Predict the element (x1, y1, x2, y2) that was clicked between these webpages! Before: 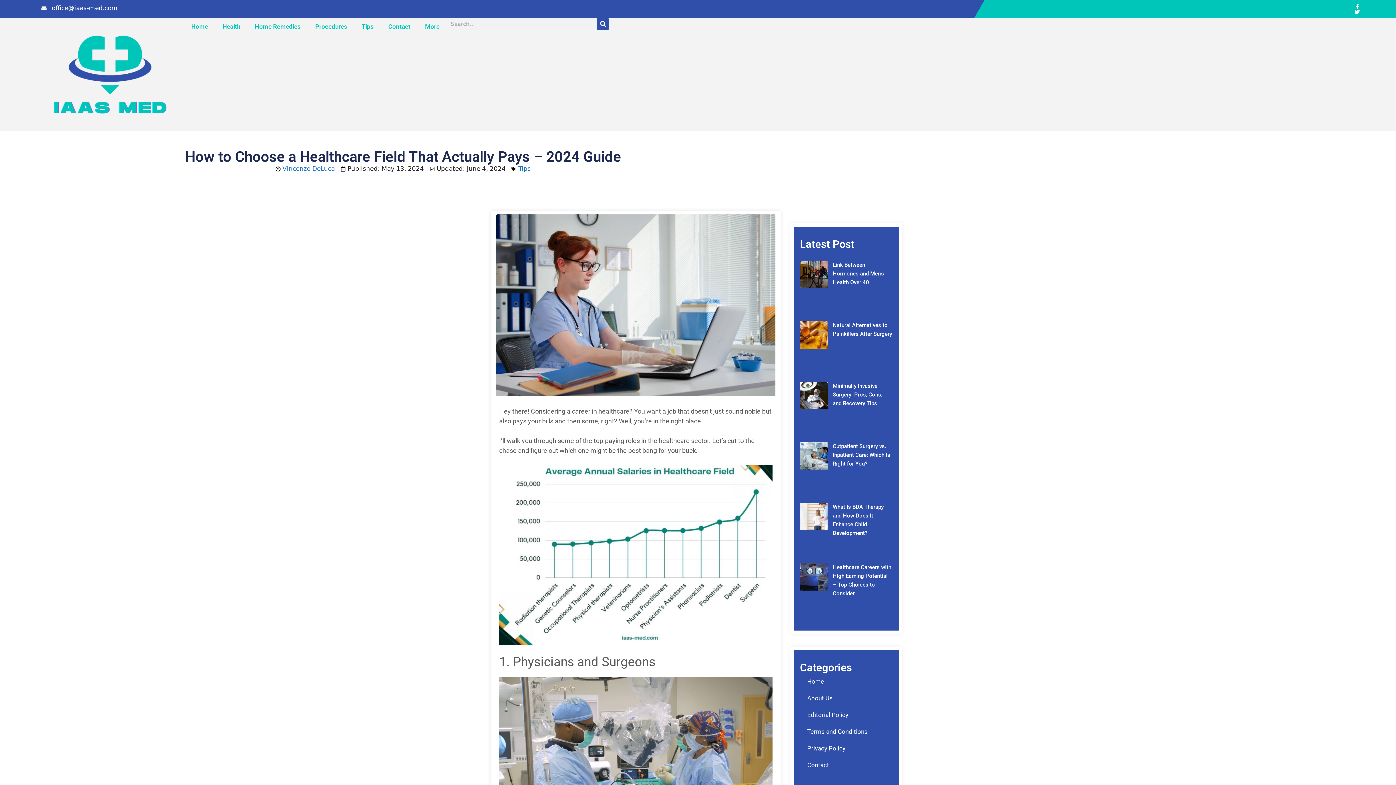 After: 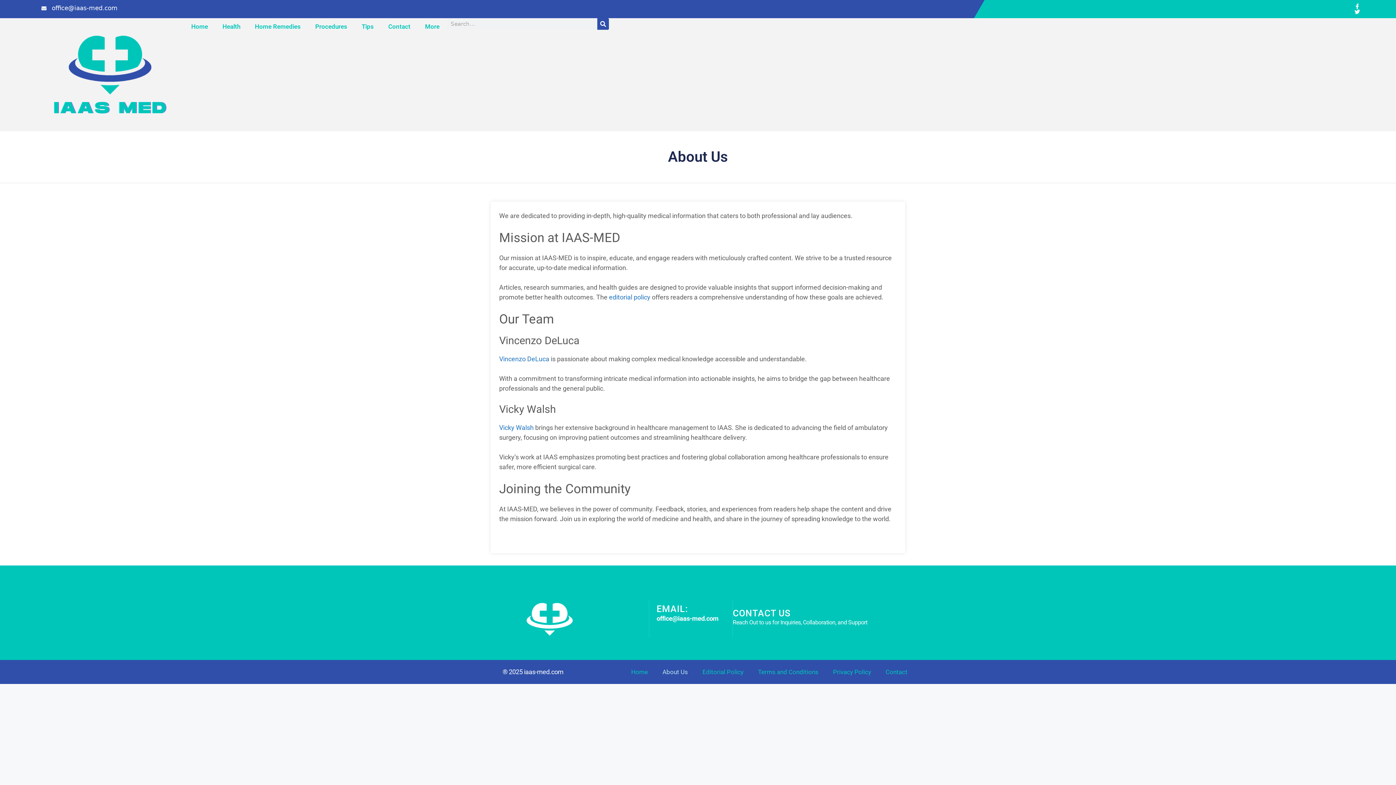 Action: bbox: (800, 690, 892, 707) label: About Us